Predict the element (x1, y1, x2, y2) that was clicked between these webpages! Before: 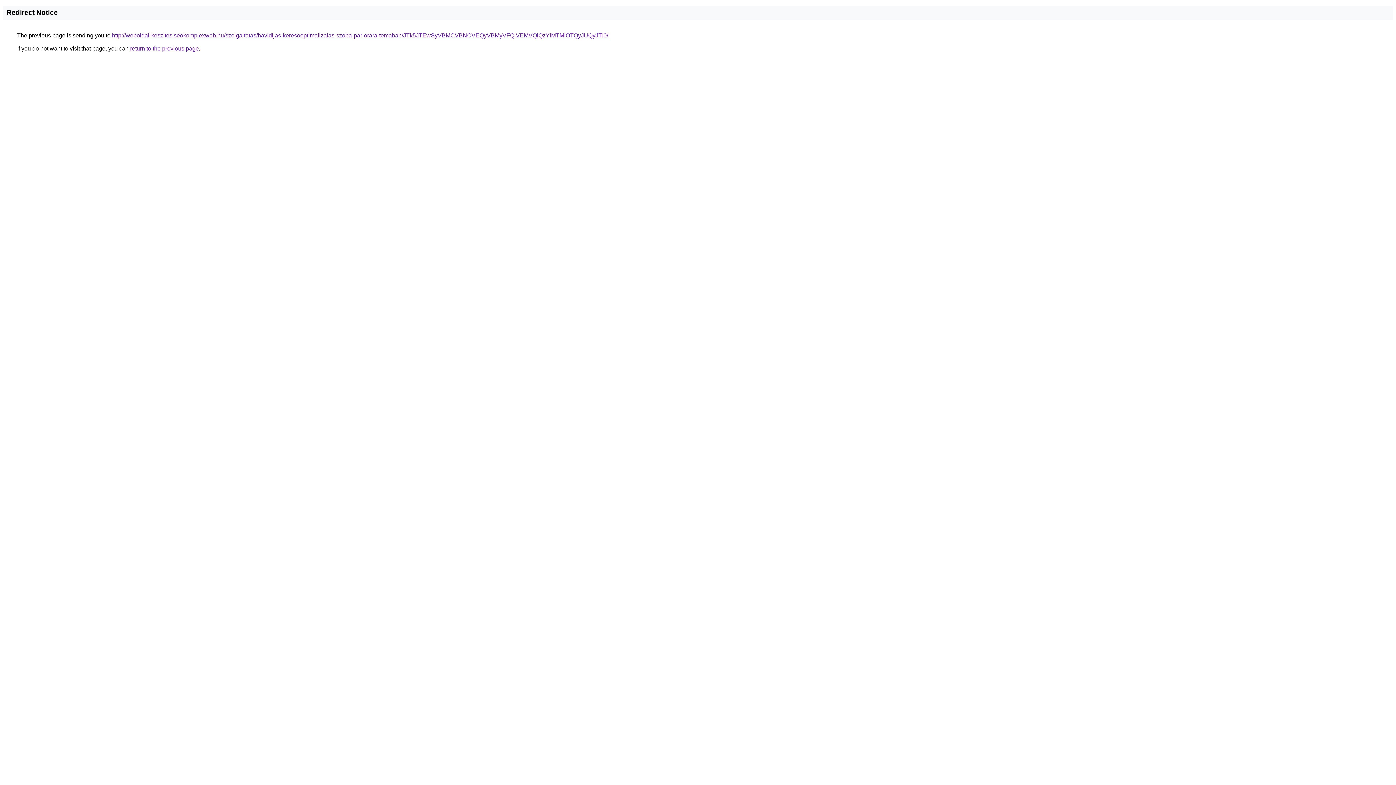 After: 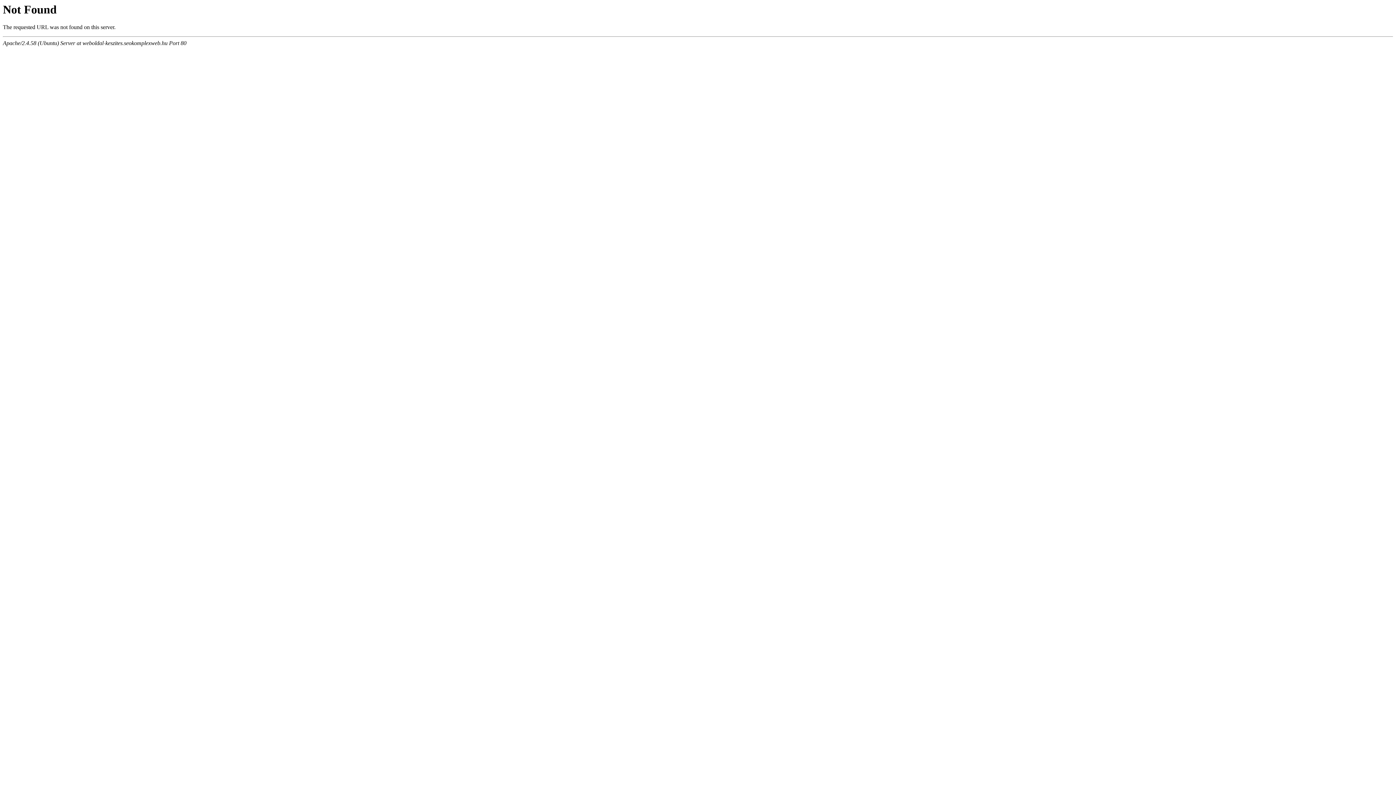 Action: label: http://weboldal-keszites.seokomplexweb.hu/szolgaltatas/havidijas-keresooptimalizalas-szoba-par-orara-temaban/JTk5JTEwSyVBMCVBNCVEQyVBMyVFQiVEMVQlQzYlMTMlOTQyJUQyJTI0/ bbox: (112, 32, 608, 38)